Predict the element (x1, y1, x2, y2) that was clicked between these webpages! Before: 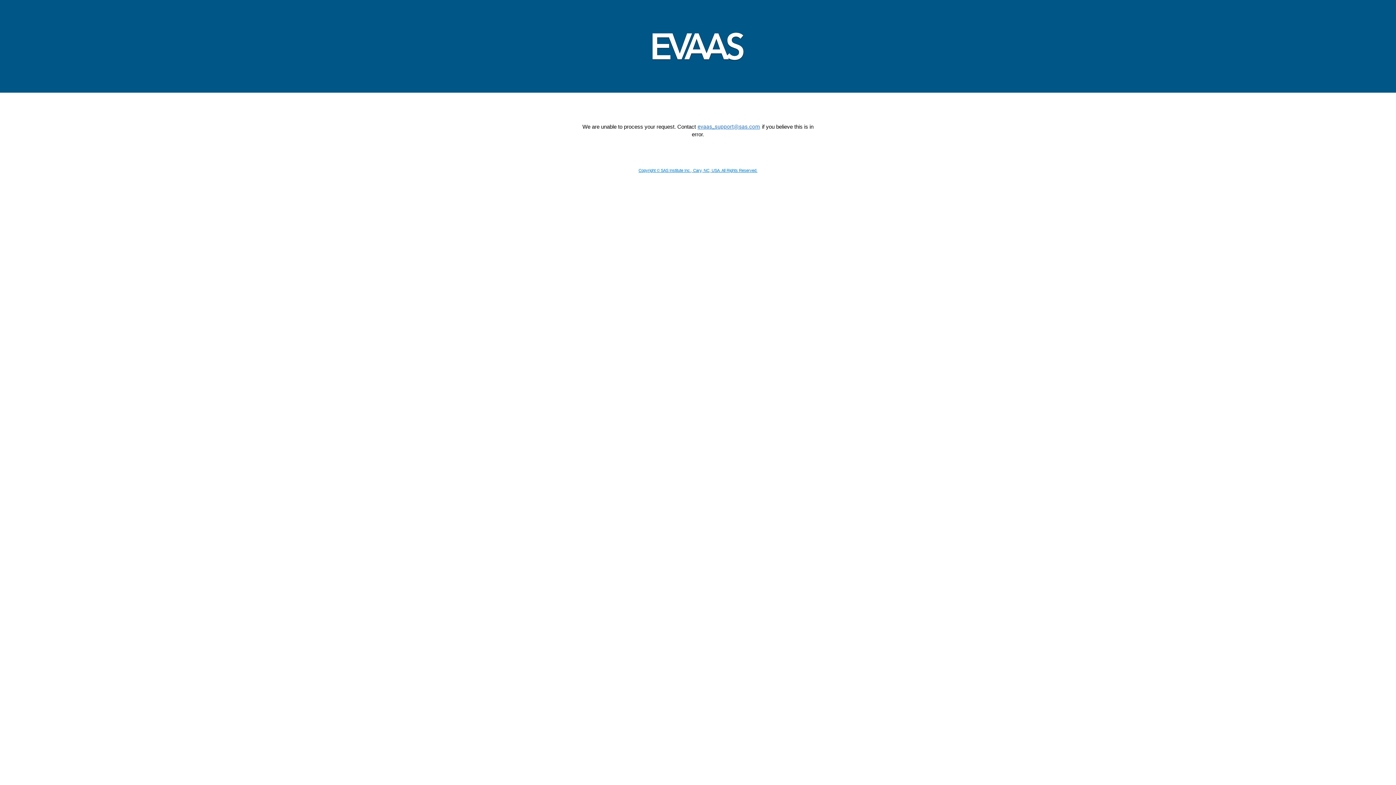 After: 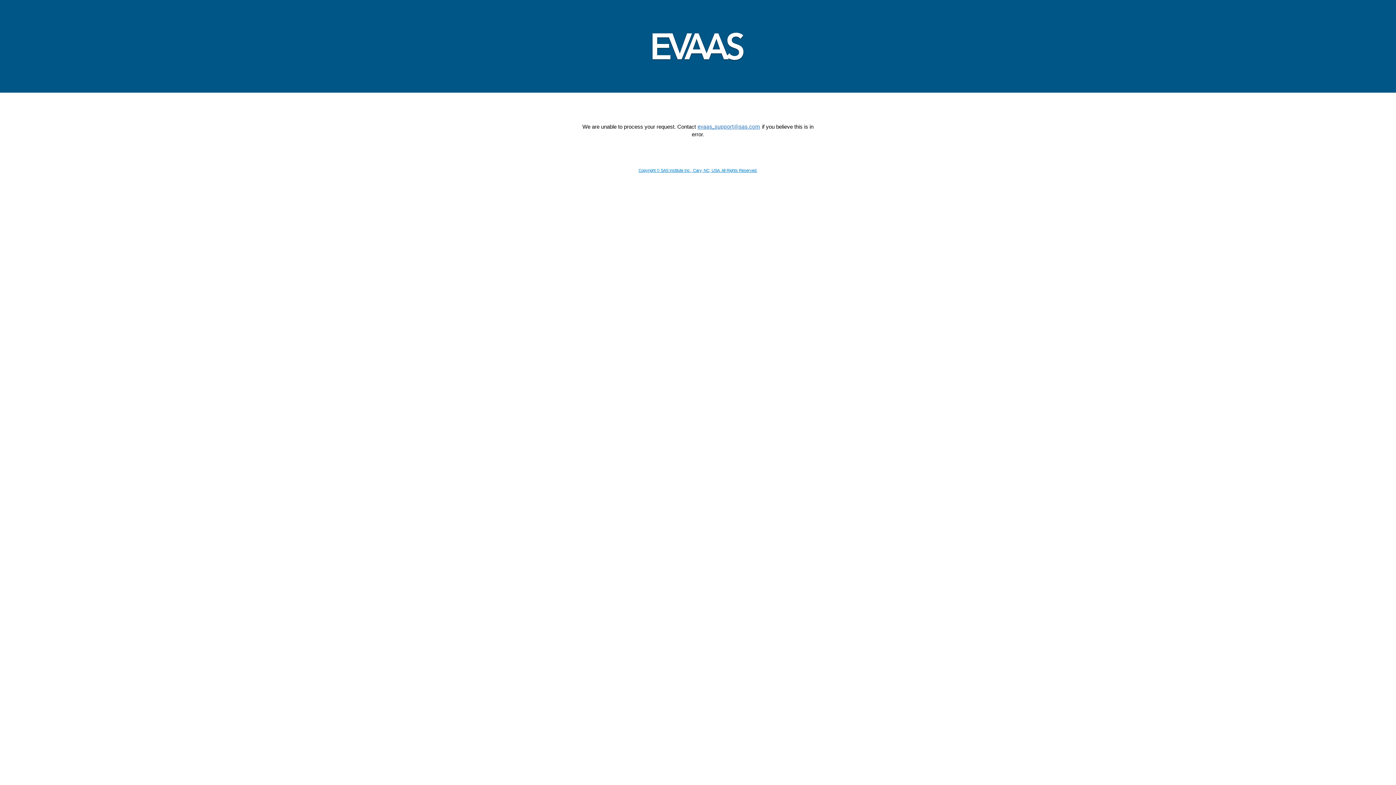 Action: bbox: (638, 168, 757, 172) label: Copyright © SAS Institute Inc., Cary, NC, USA. All Rights Reserved.